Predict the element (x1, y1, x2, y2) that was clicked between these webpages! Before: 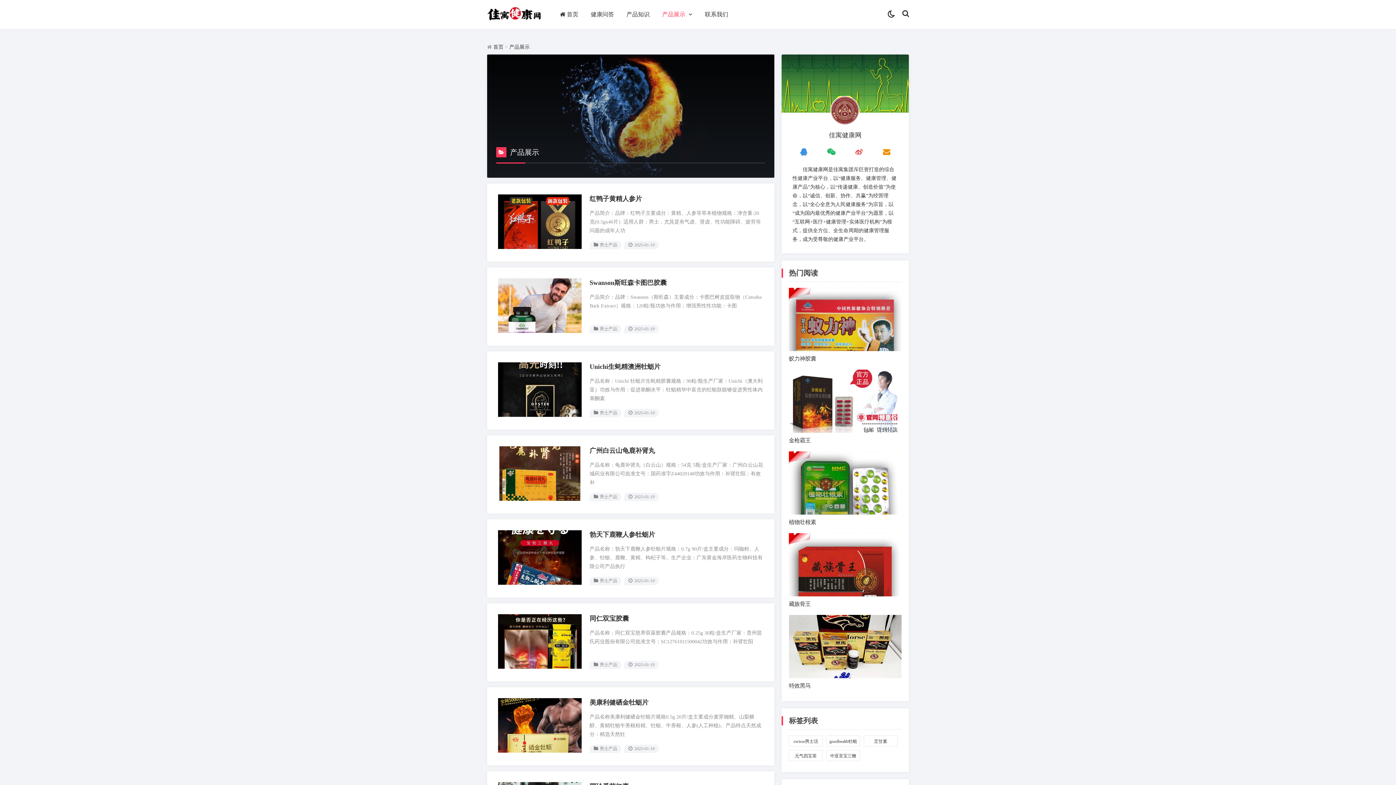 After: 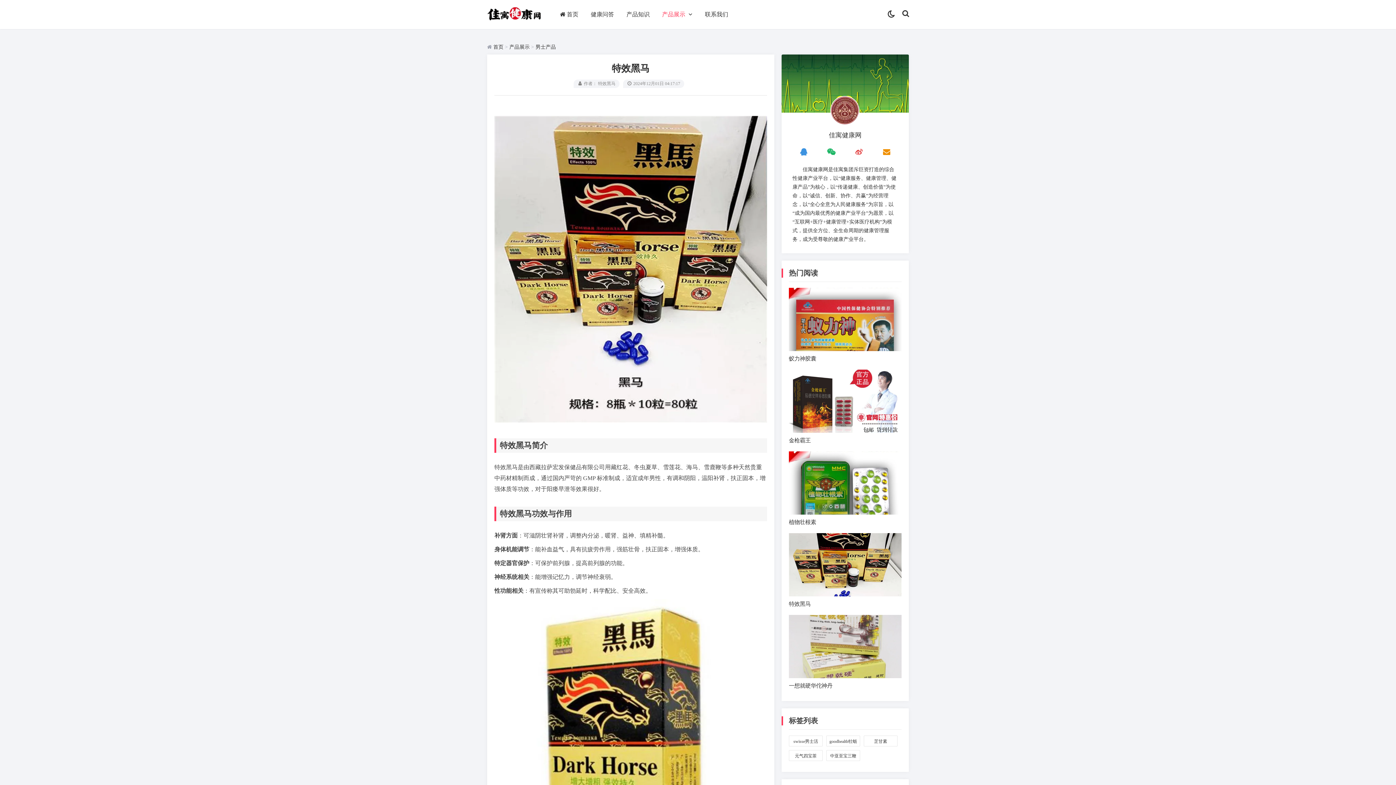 Action: label: 特效黑马 bbox: (789, 682, 810, 689)